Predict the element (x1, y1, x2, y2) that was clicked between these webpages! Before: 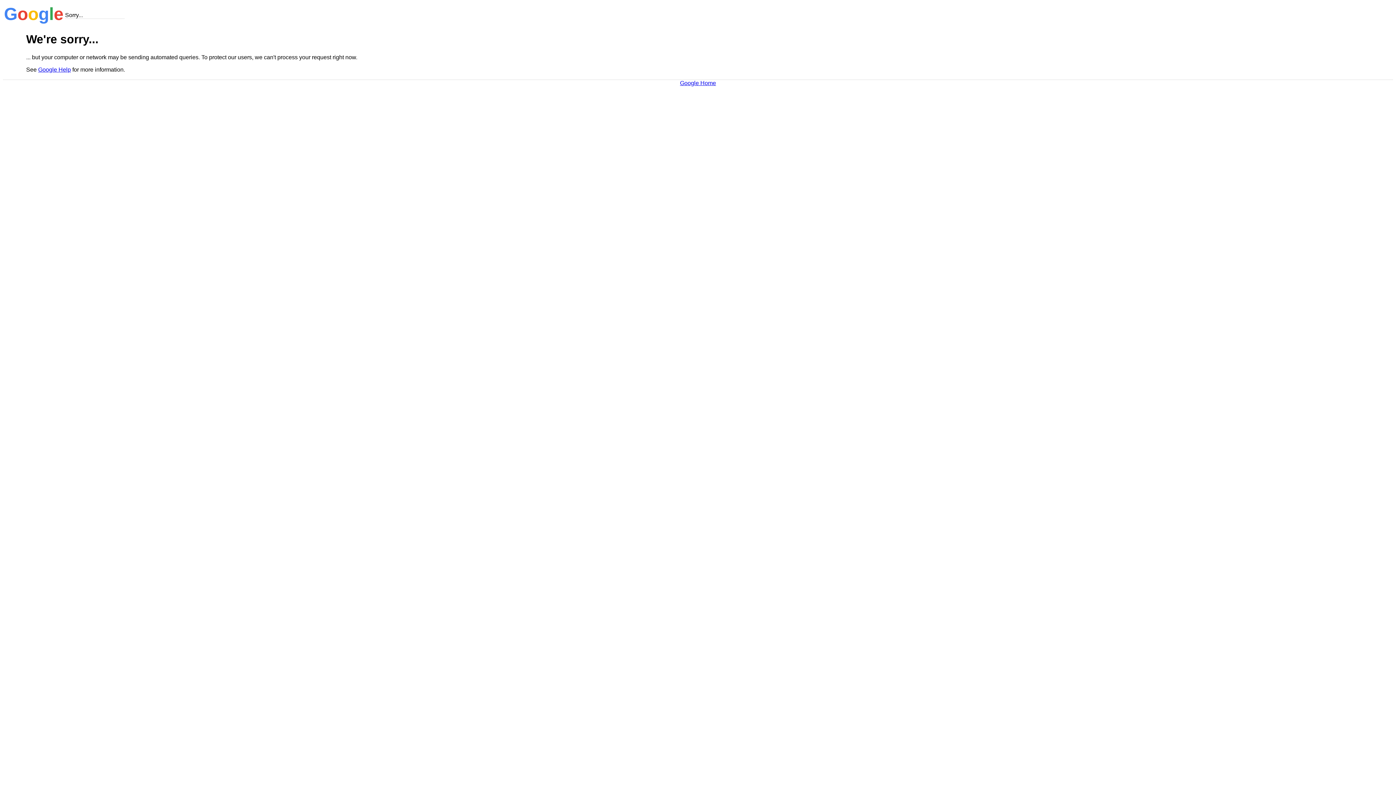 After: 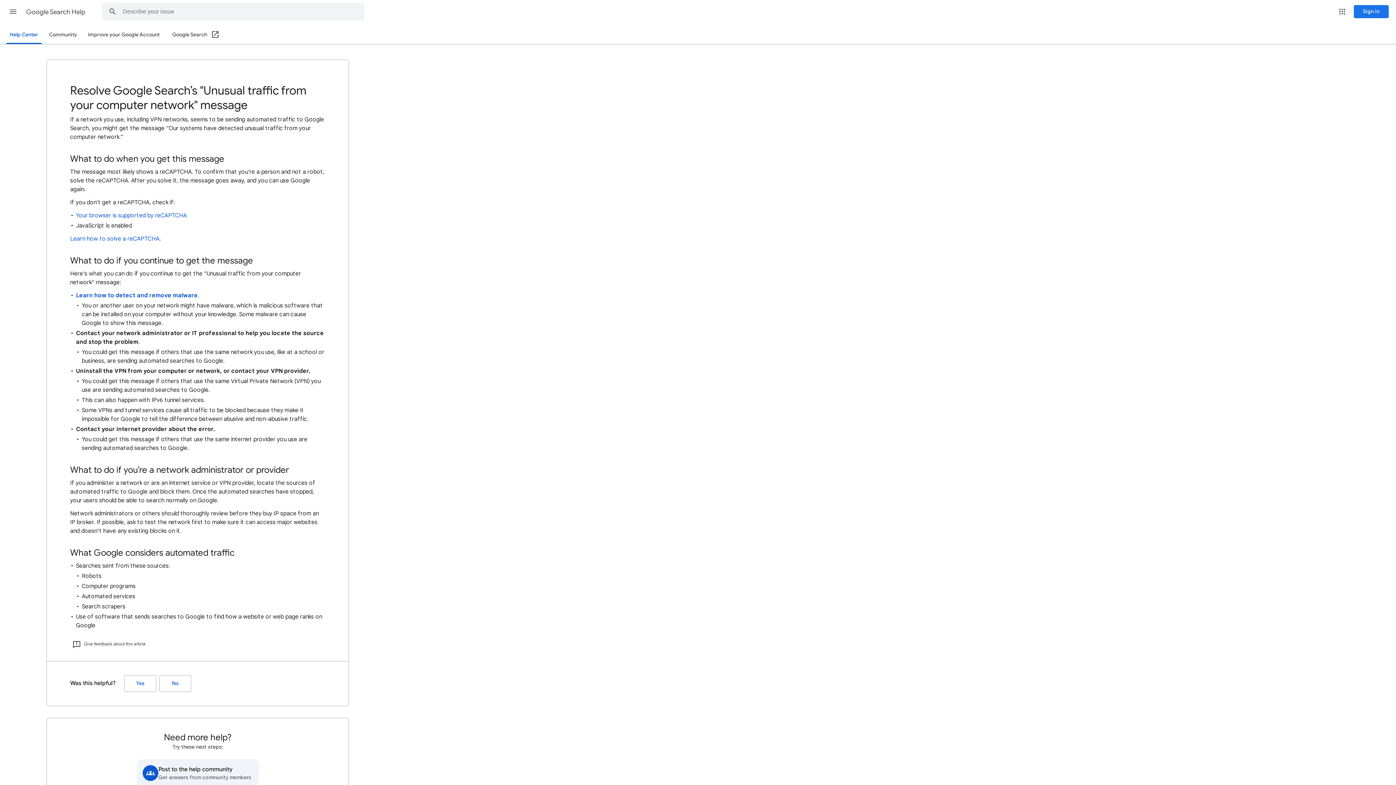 Action: bbox: (38, 66, 70, 72) label: Google Help